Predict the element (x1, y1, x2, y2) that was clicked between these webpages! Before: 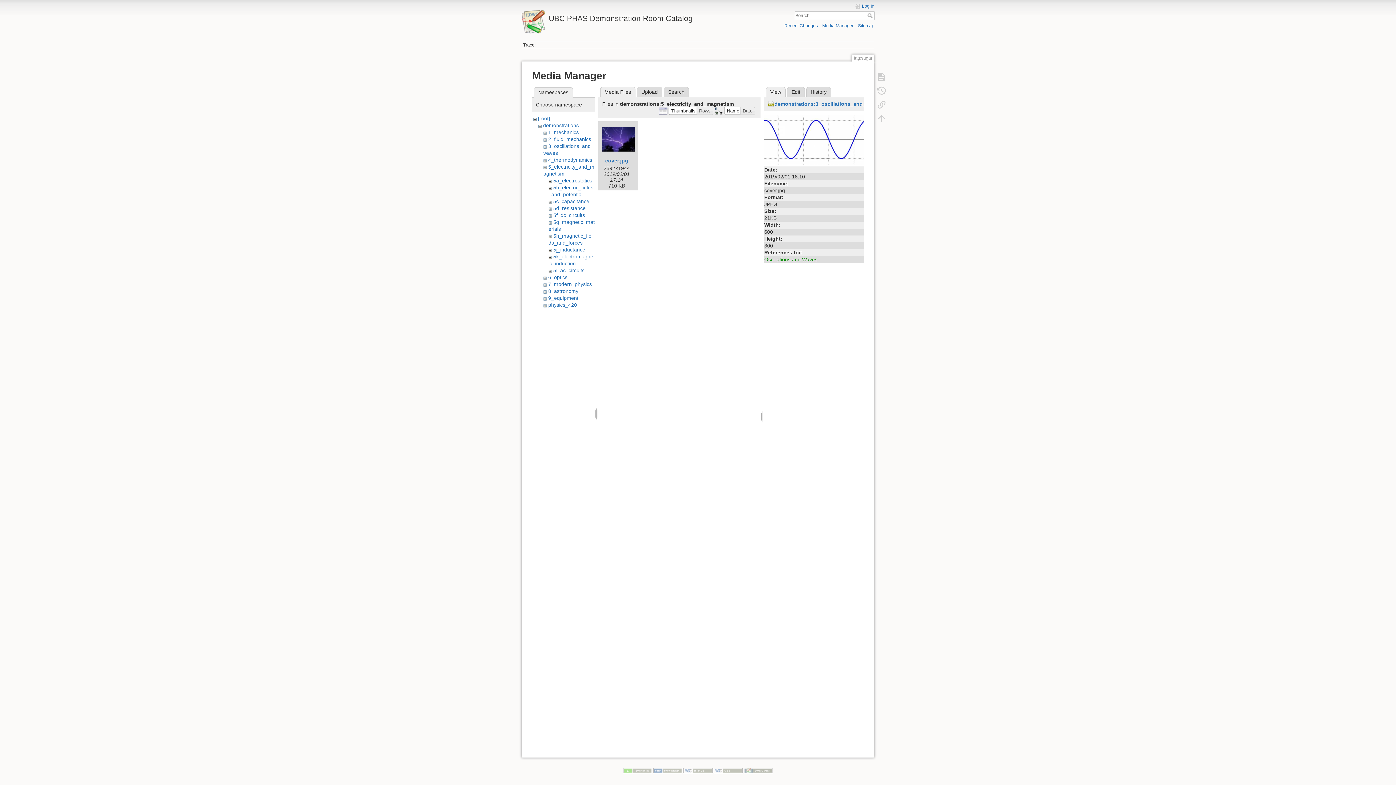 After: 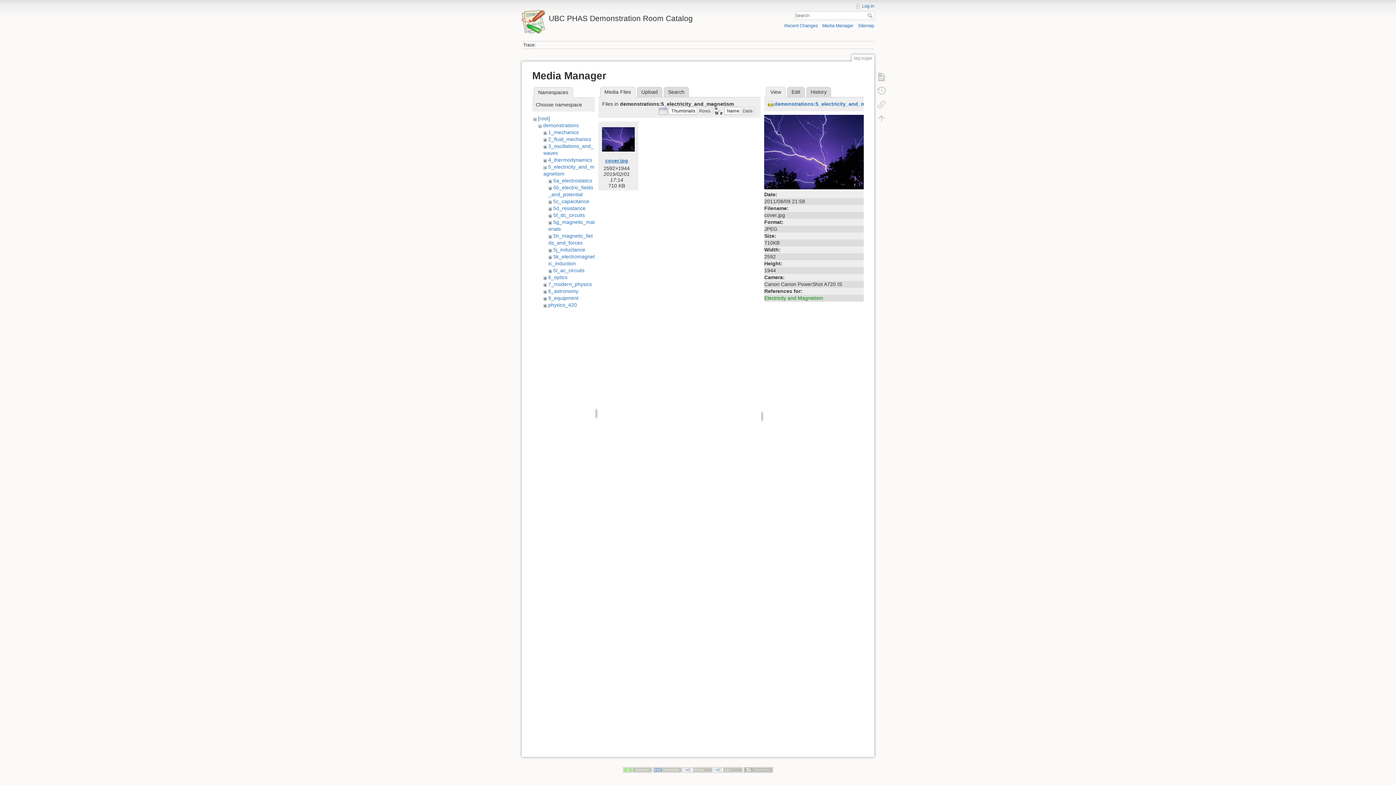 Action: label: cover.jpg bbox: (605, 157, 628, 163)